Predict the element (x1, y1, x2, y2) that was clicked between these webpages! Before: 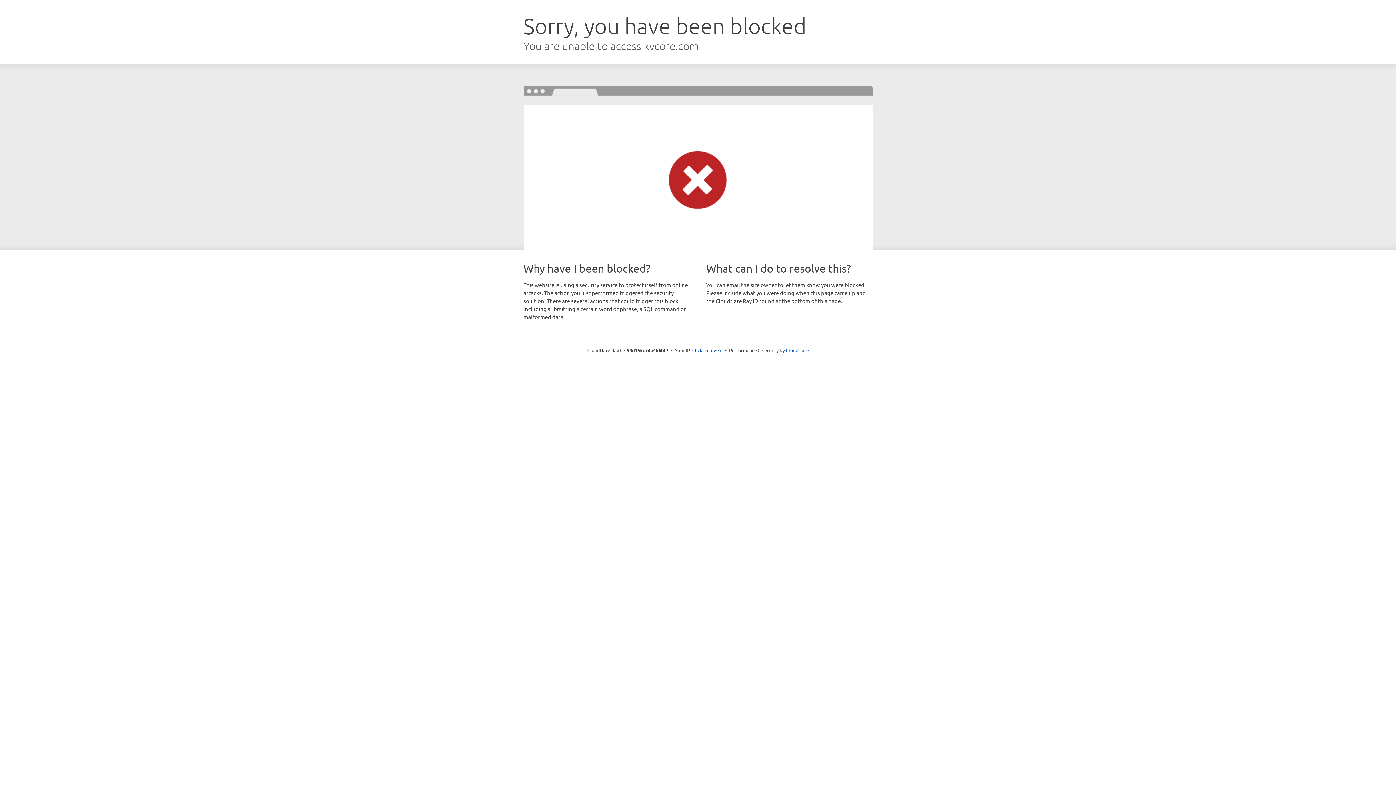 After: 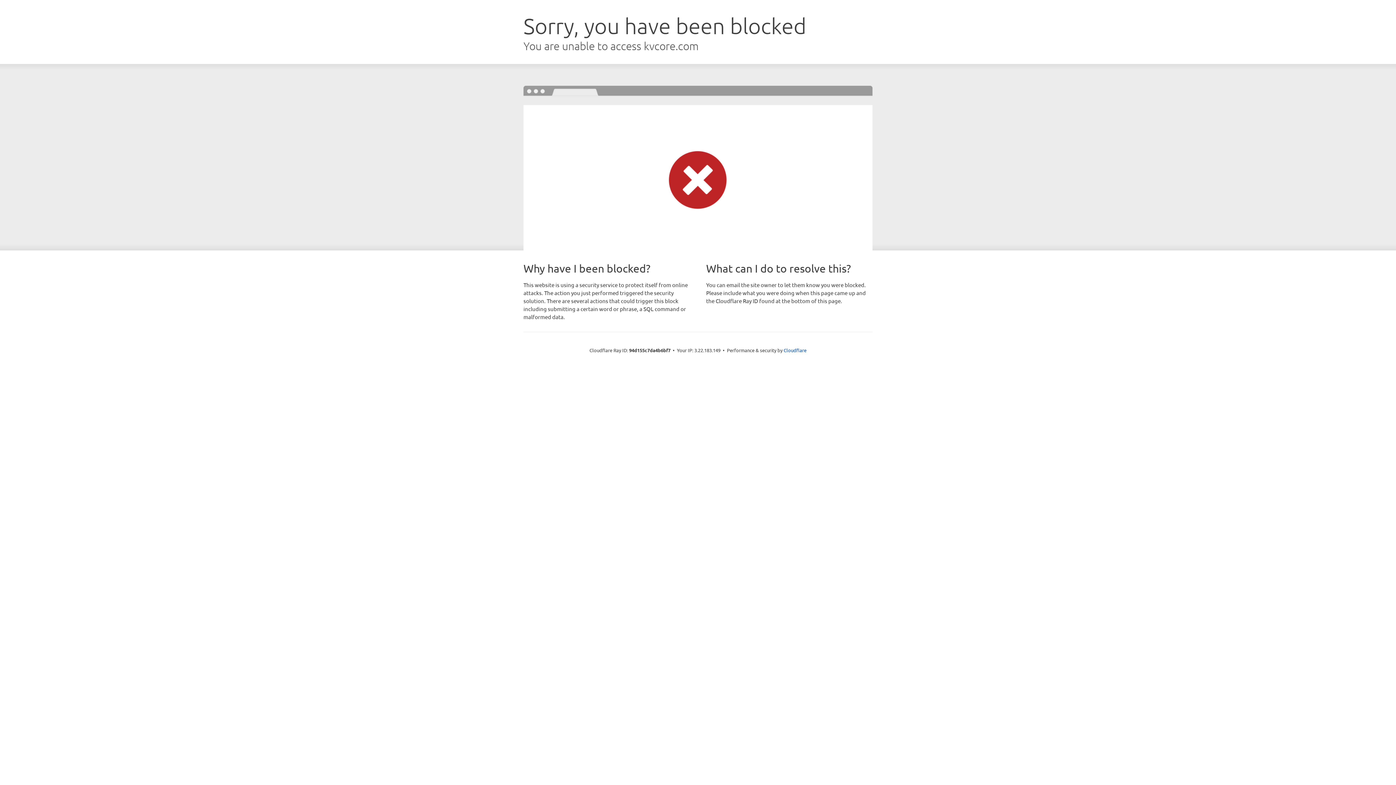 Action: label: Click to reveal bbox: (692, 346, 722, 353)